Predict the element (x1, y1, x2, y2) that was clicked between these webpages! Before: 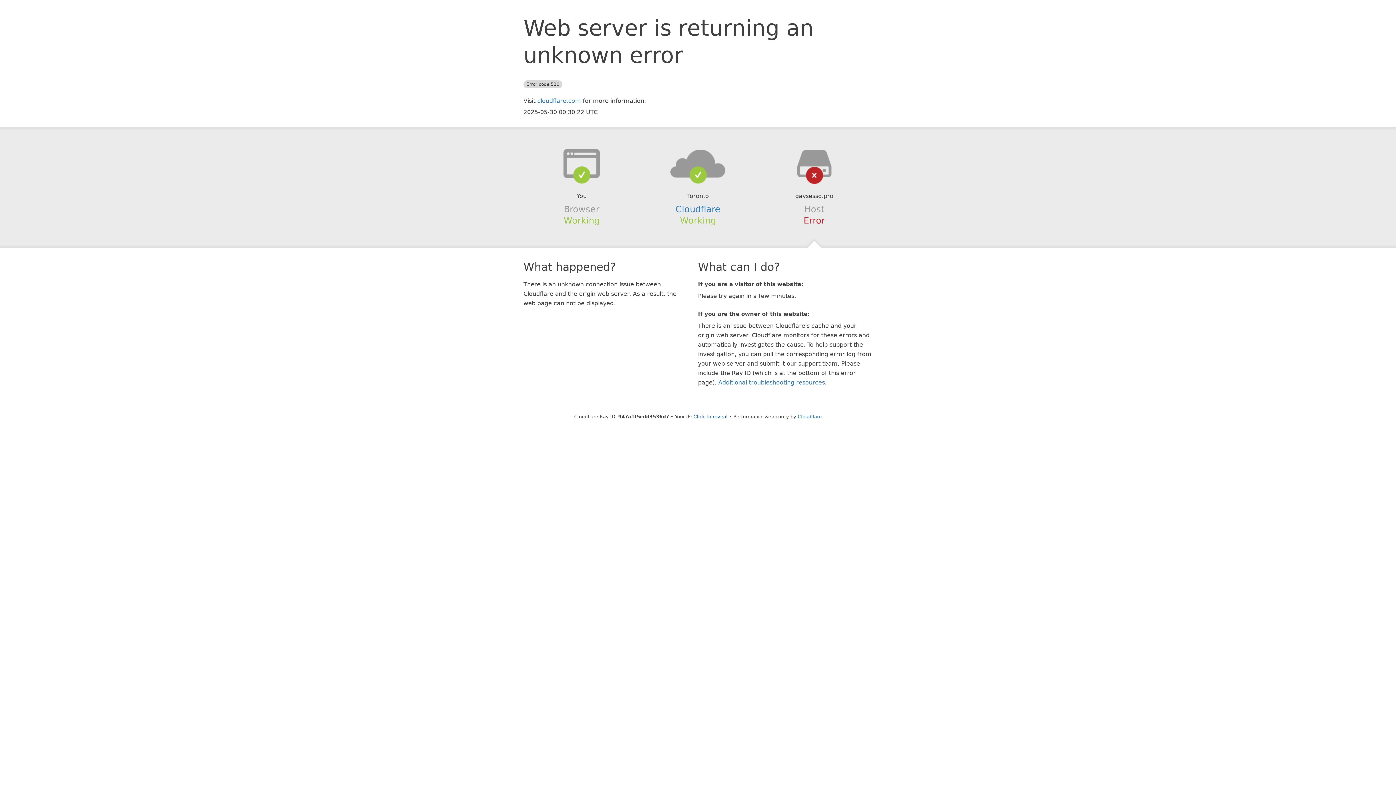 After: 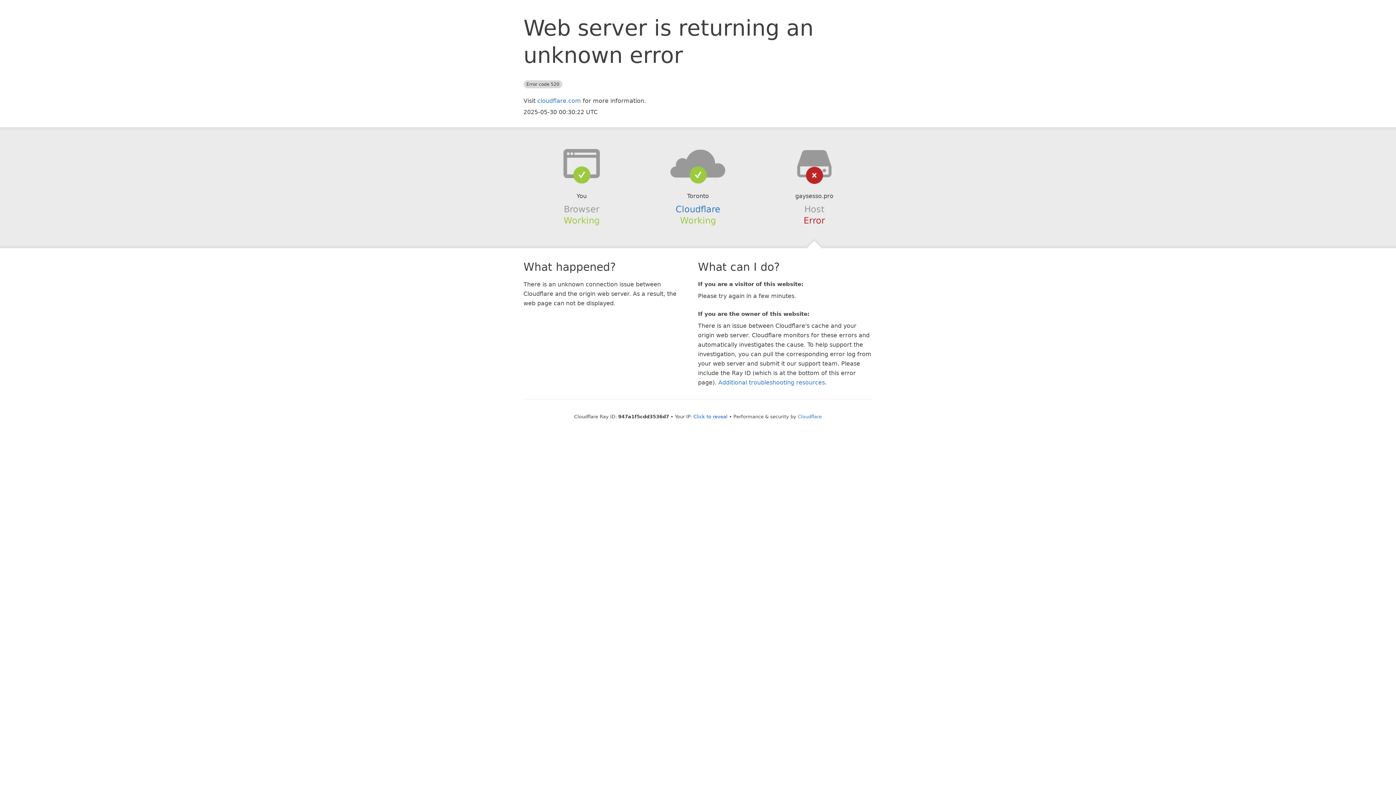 Action: bbox: (639, 148, 756, 178)